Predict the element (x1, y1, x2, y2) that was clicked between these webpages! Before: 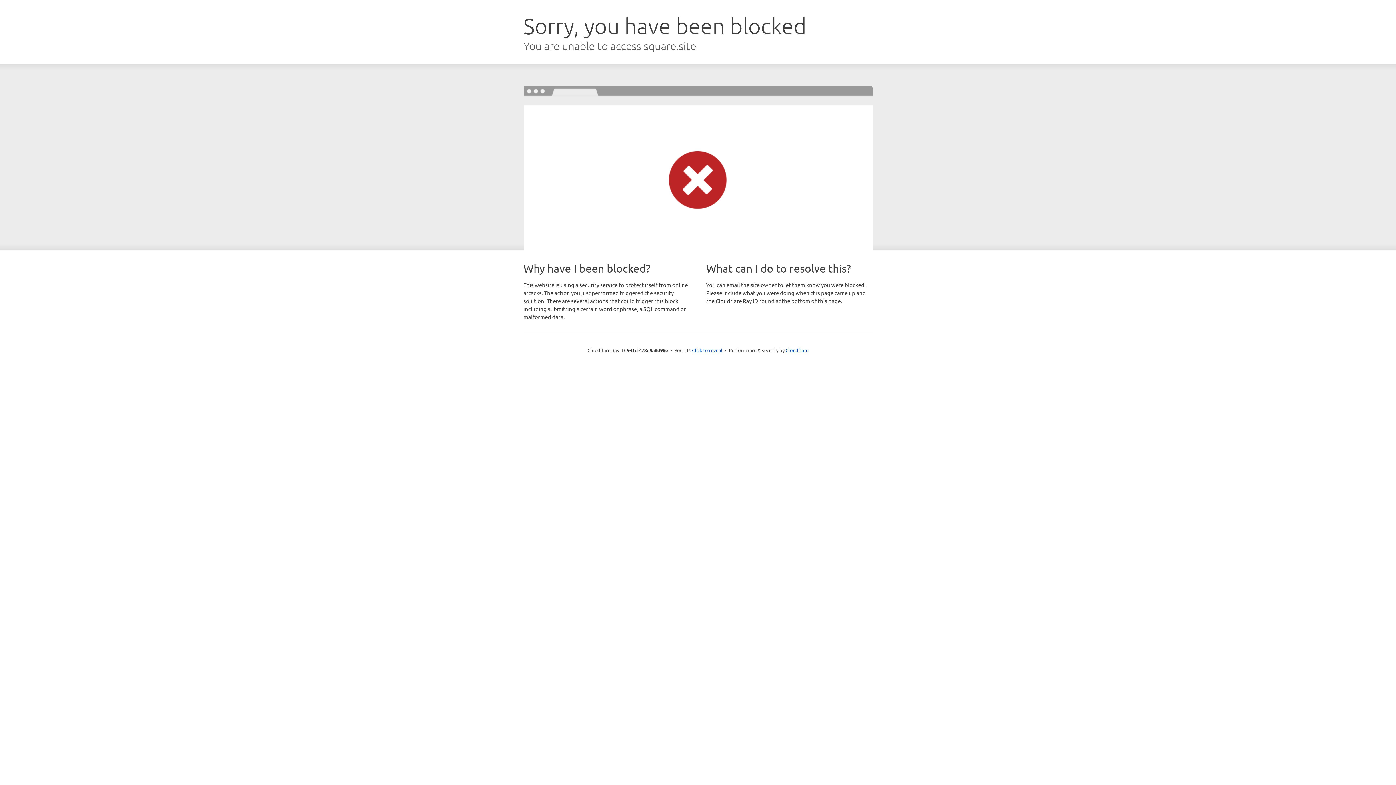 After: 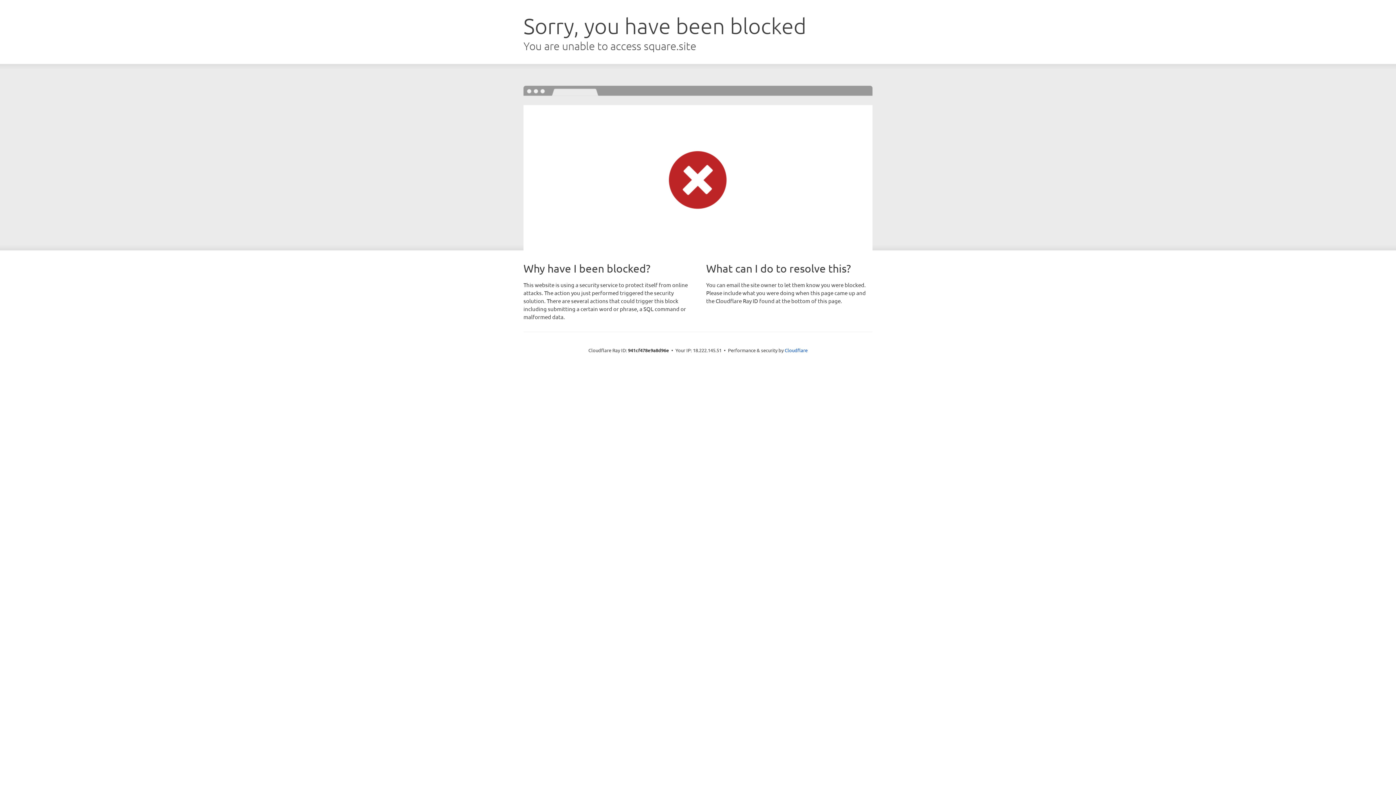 Action: bbox: (692, 346, 722, 353) label: Click to reveal